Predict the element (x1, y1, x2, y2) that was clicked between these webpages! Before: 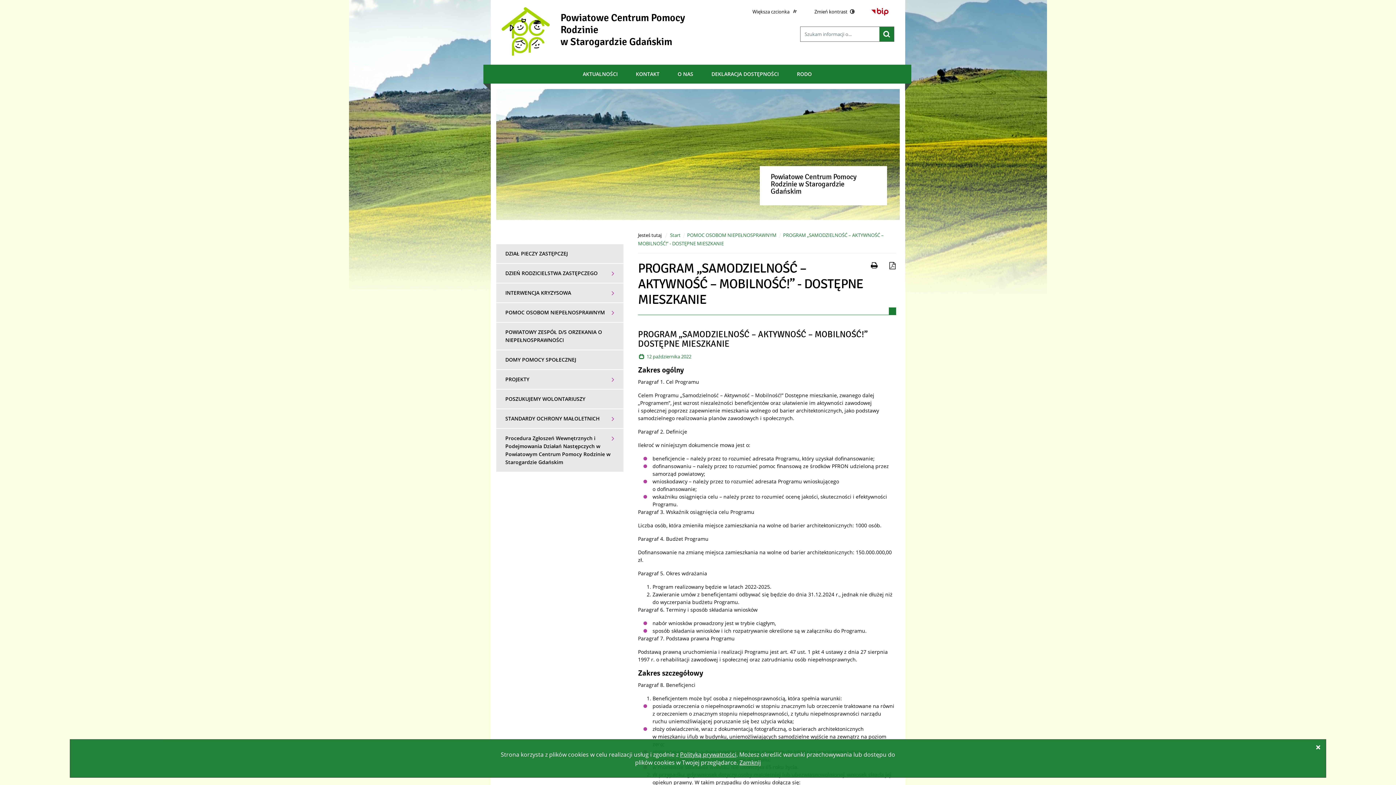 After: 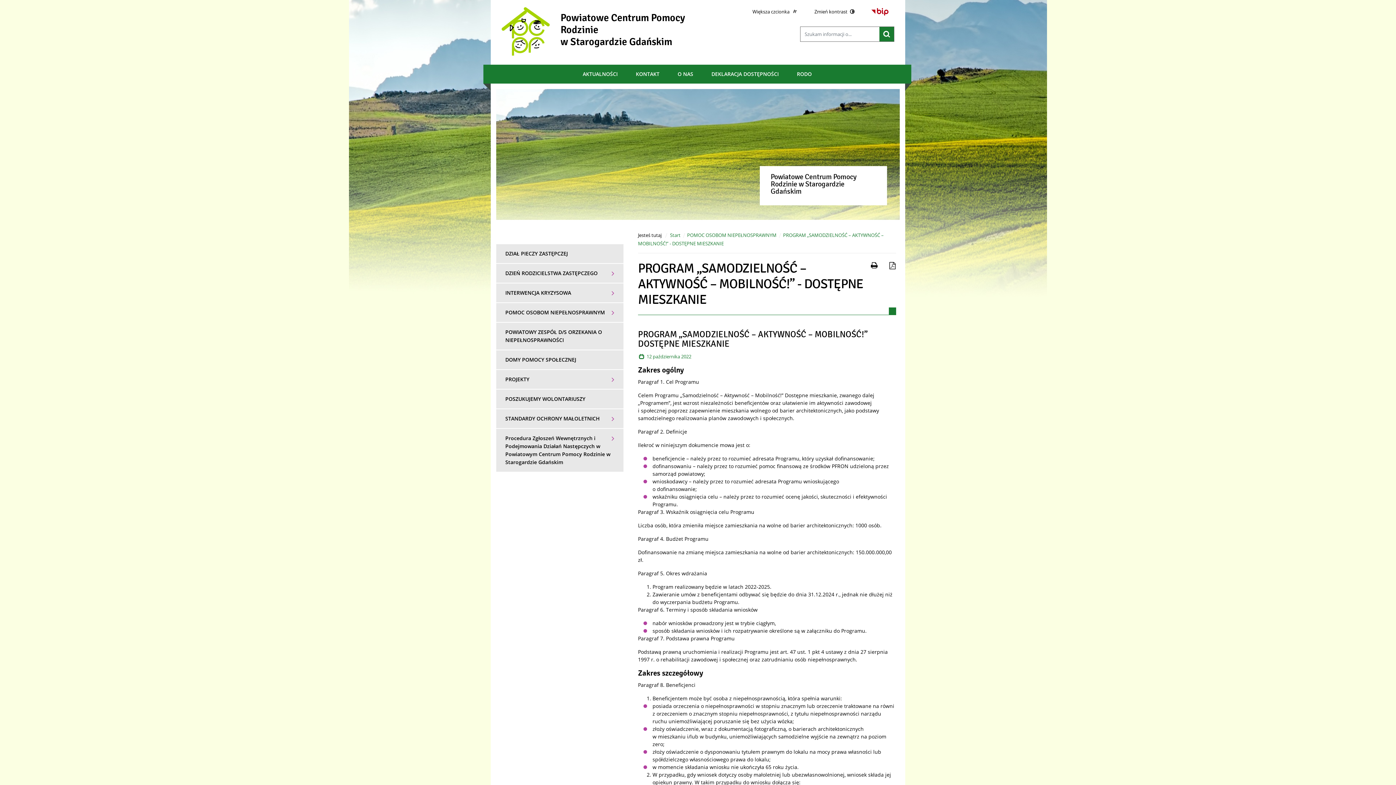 Action: label: Zamknij bbox: (739, 758, 761, 766)